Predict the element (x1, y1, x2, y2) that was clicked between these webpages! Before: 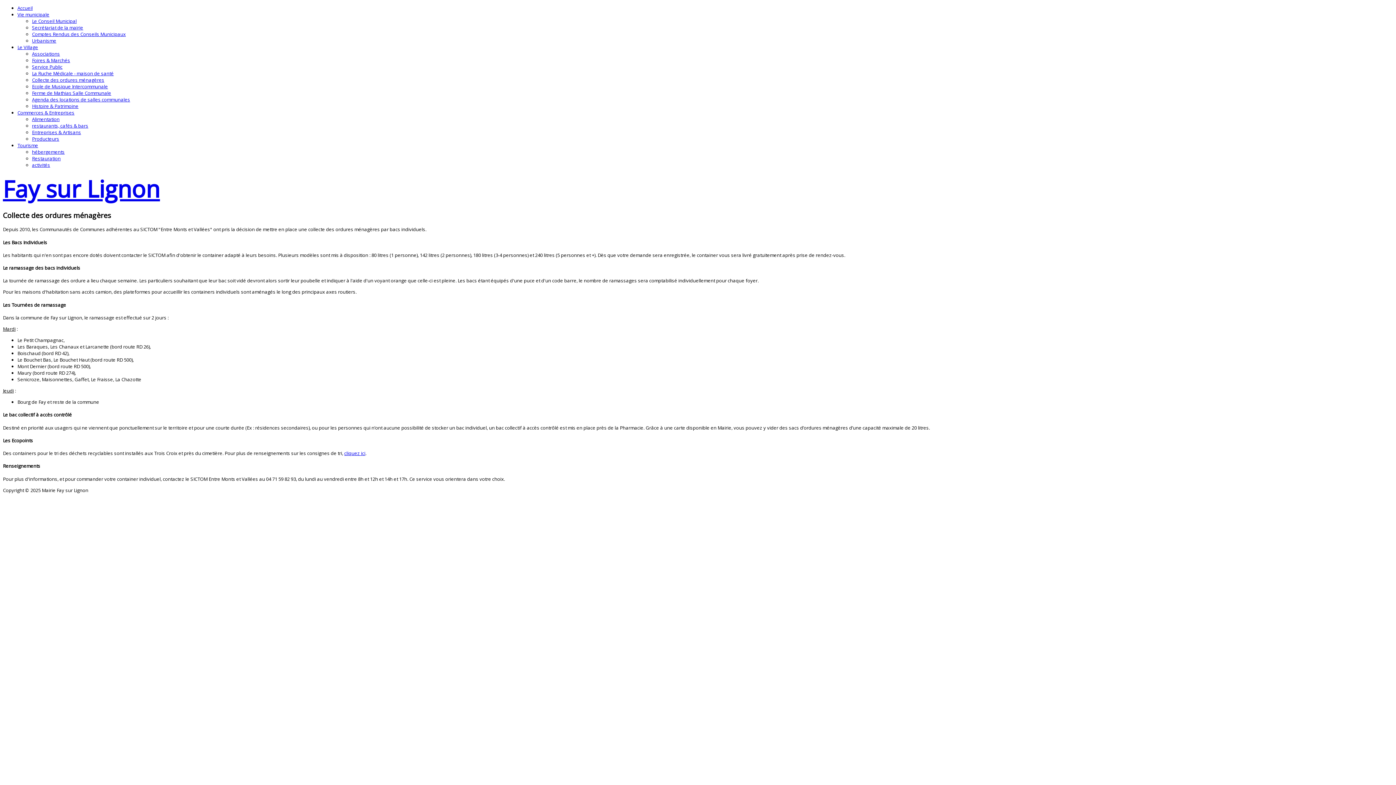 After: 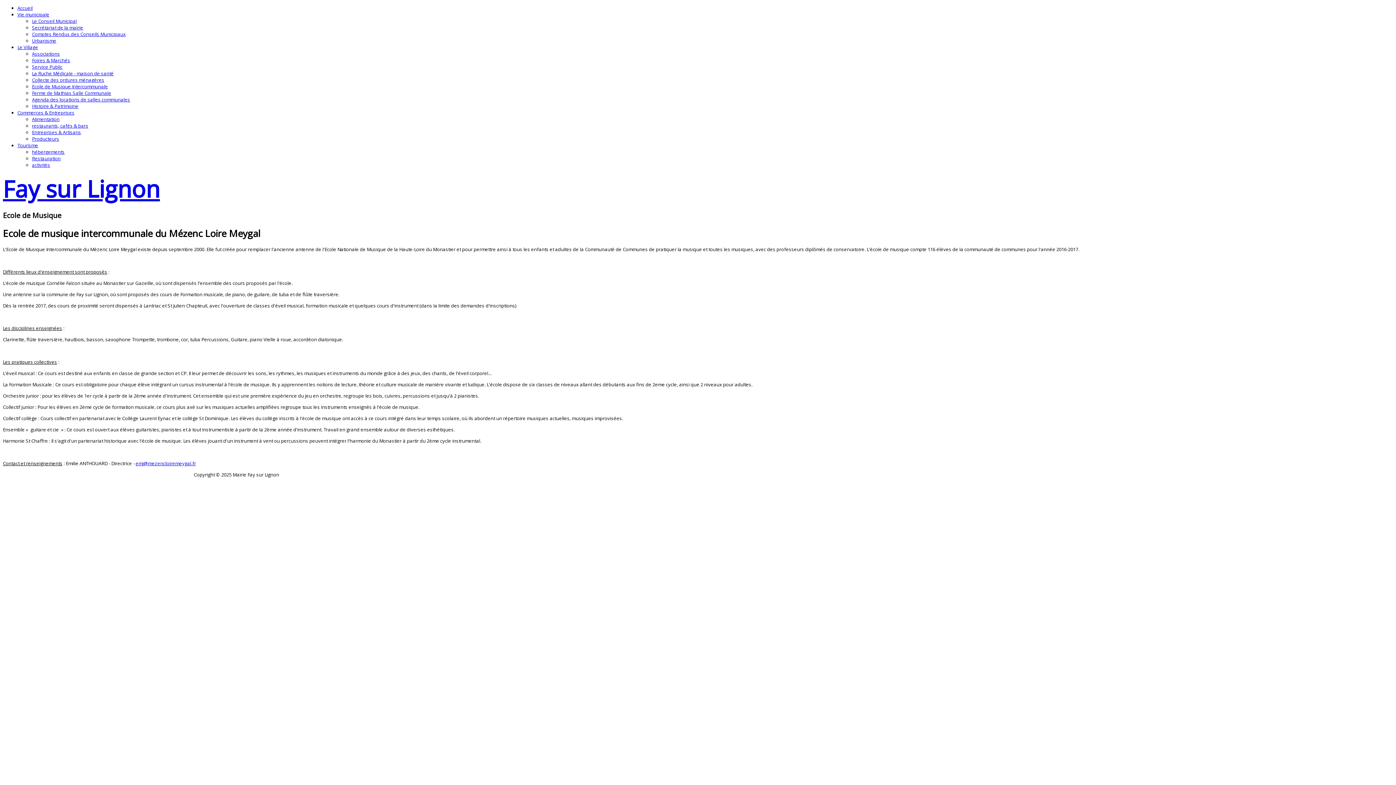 Action: bbox: (32, 83, 108, 89) label: Ecole de Musique Intercommunale